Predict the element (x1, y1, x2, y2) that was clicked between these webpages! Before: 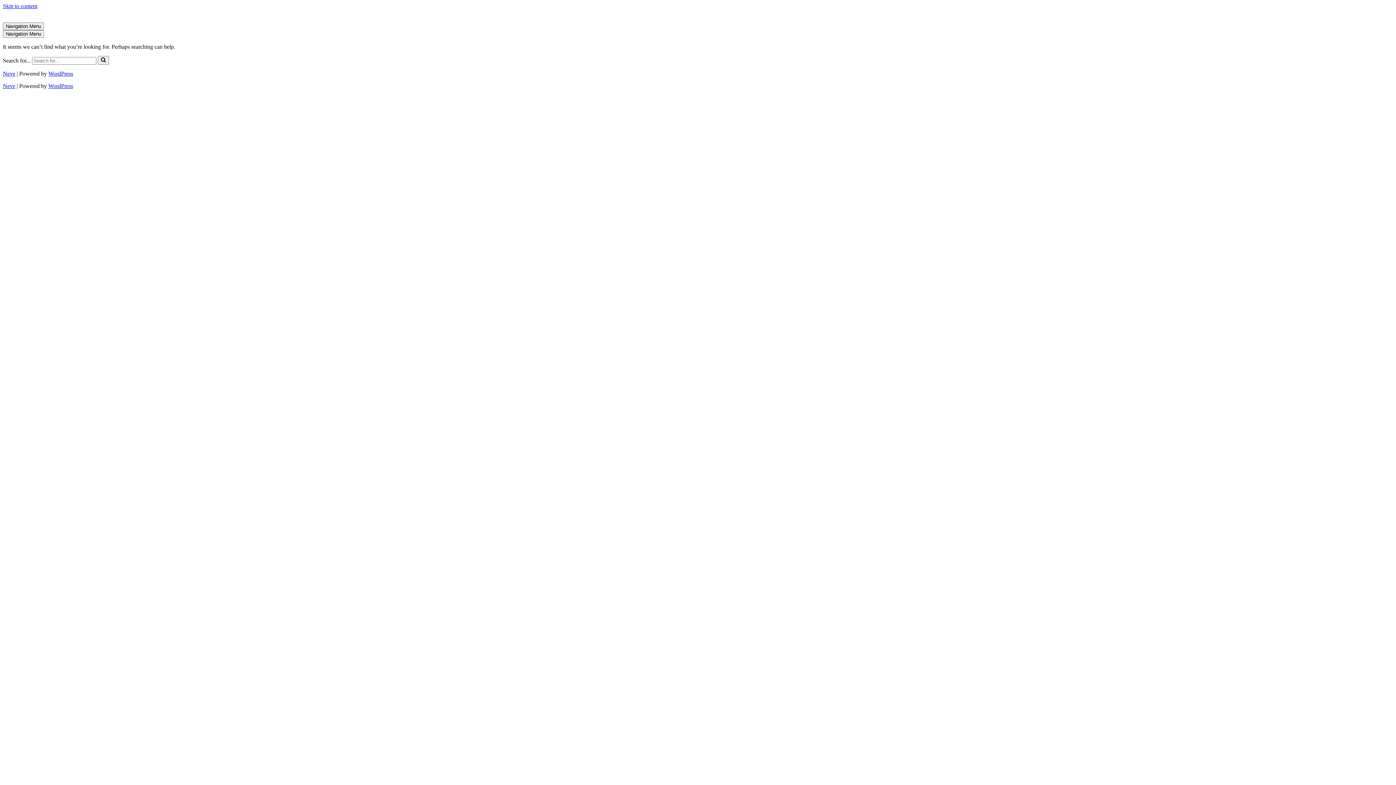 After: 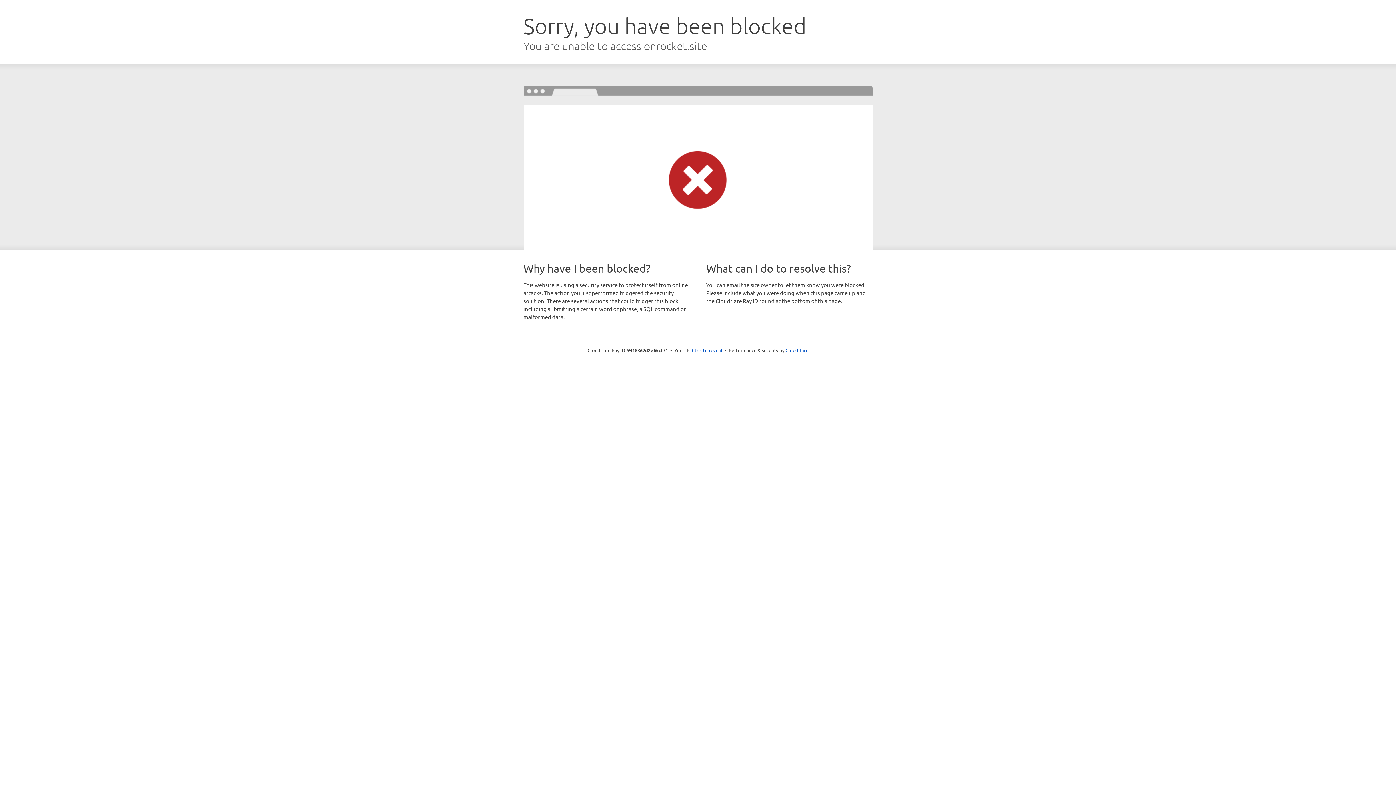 Action: label: Neve bbox: (2, 70, 15, 76)